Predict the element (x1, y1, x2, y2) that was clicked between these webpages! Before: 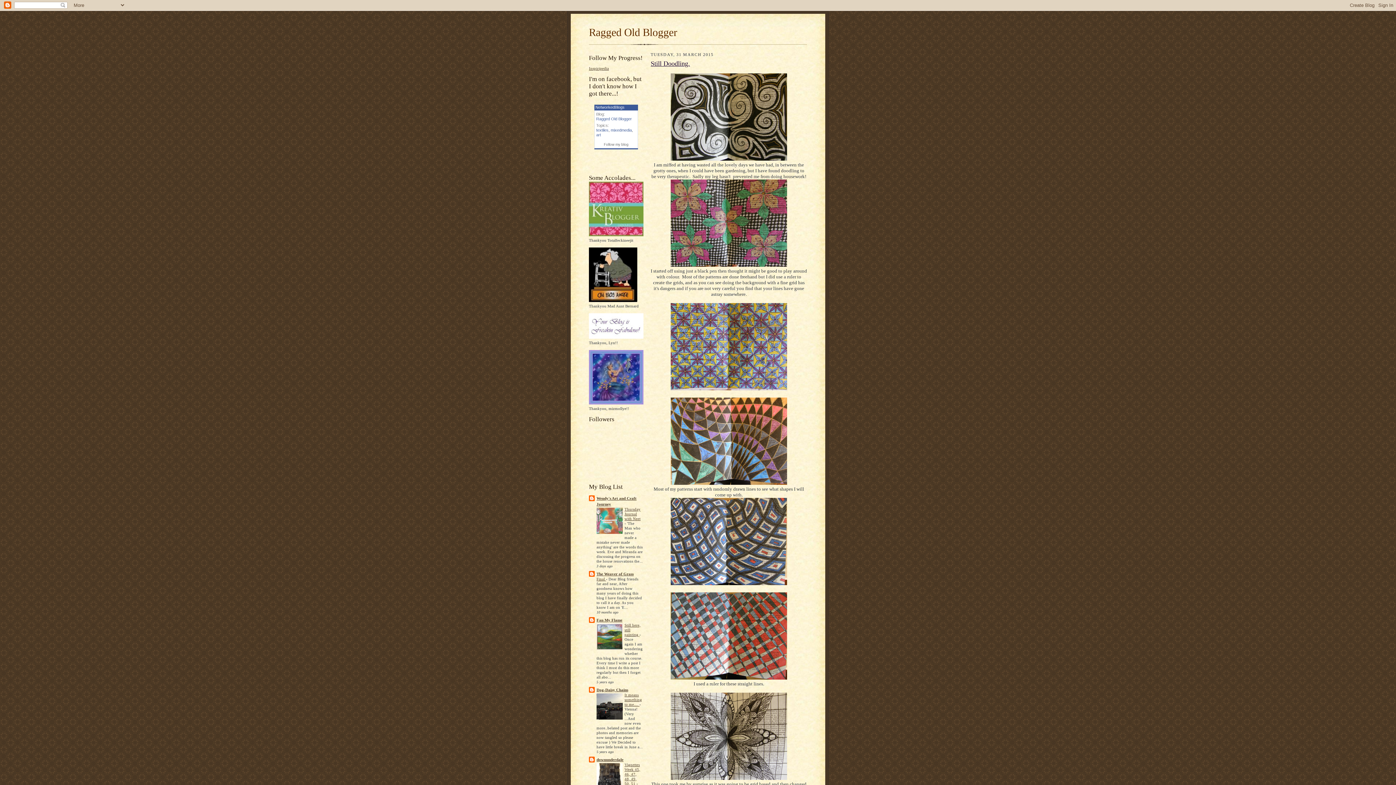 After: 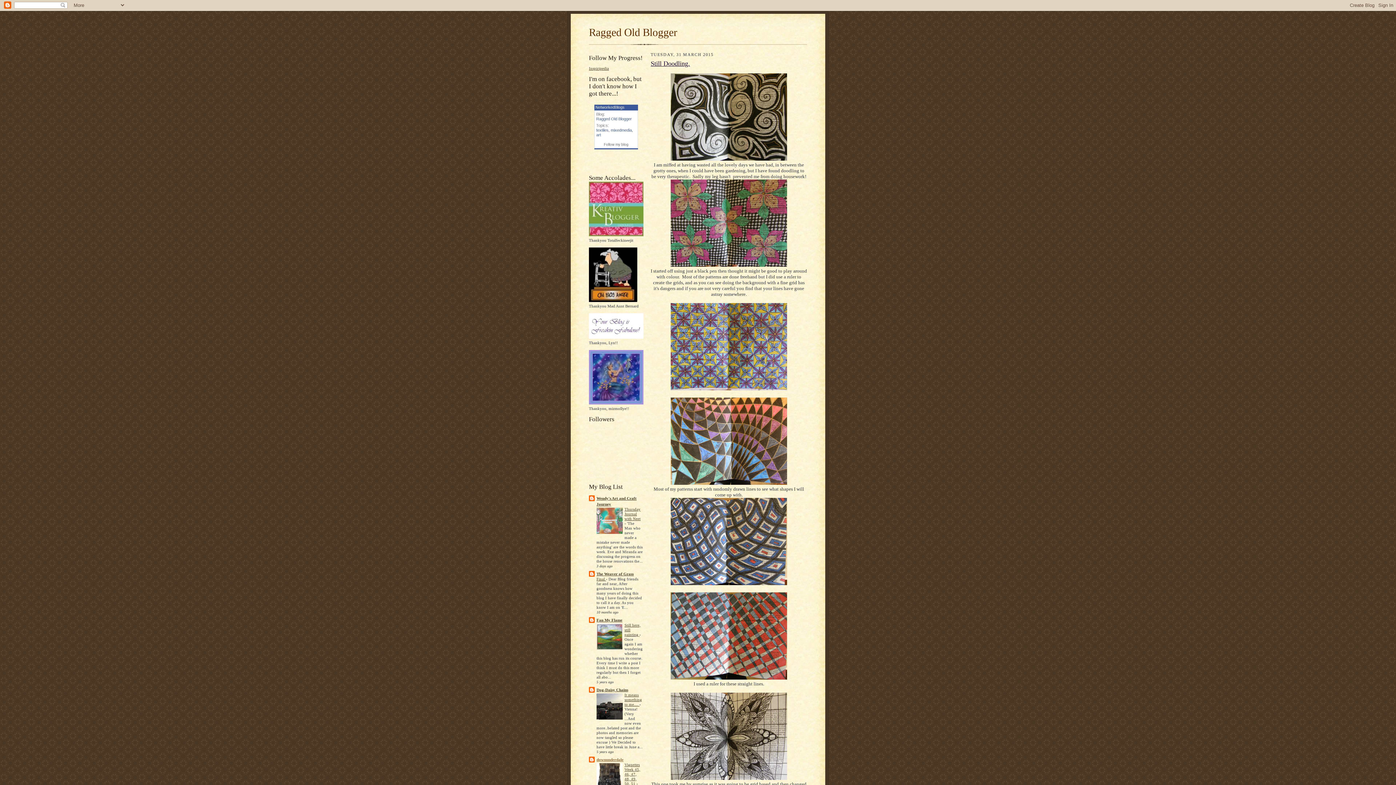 Action: bbox: (596, 757, 623, 762) label: downunderdale